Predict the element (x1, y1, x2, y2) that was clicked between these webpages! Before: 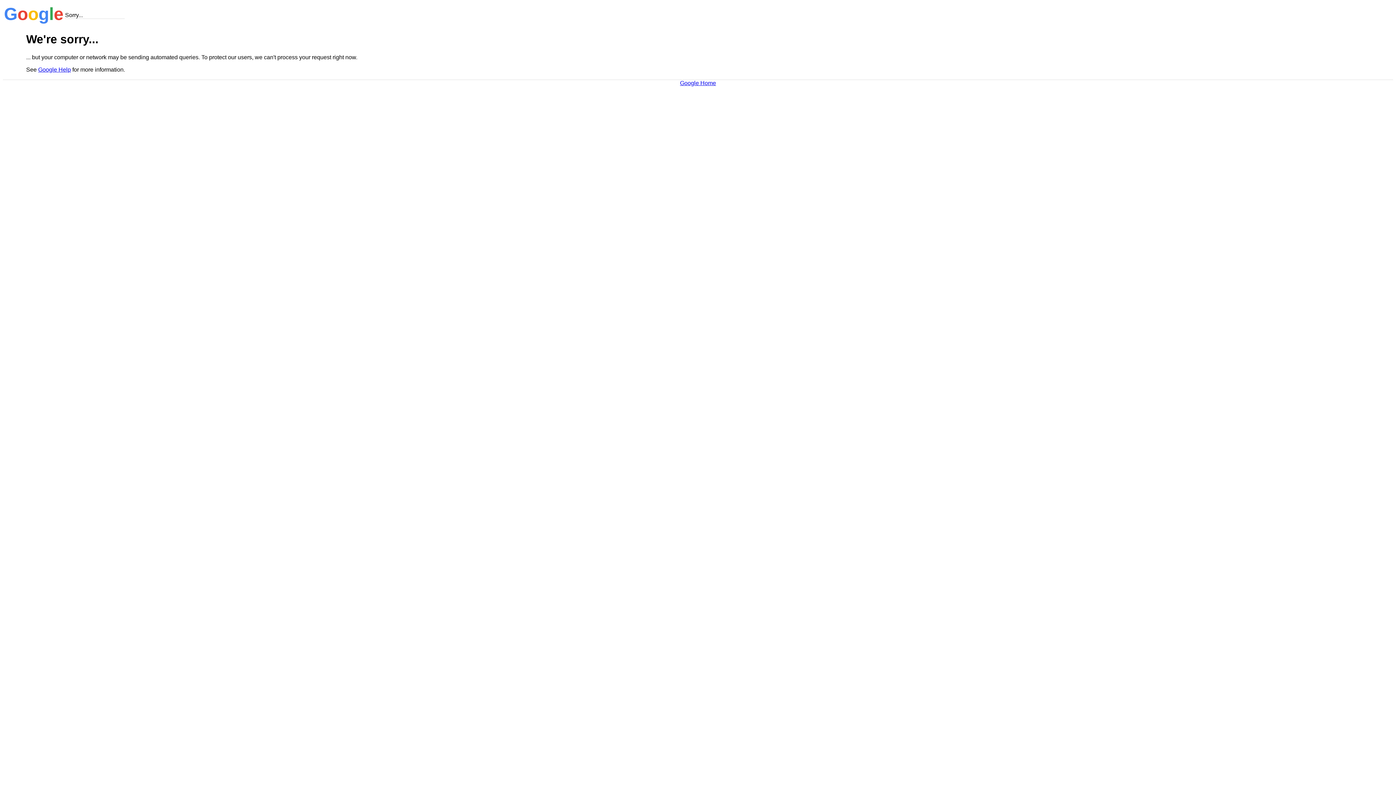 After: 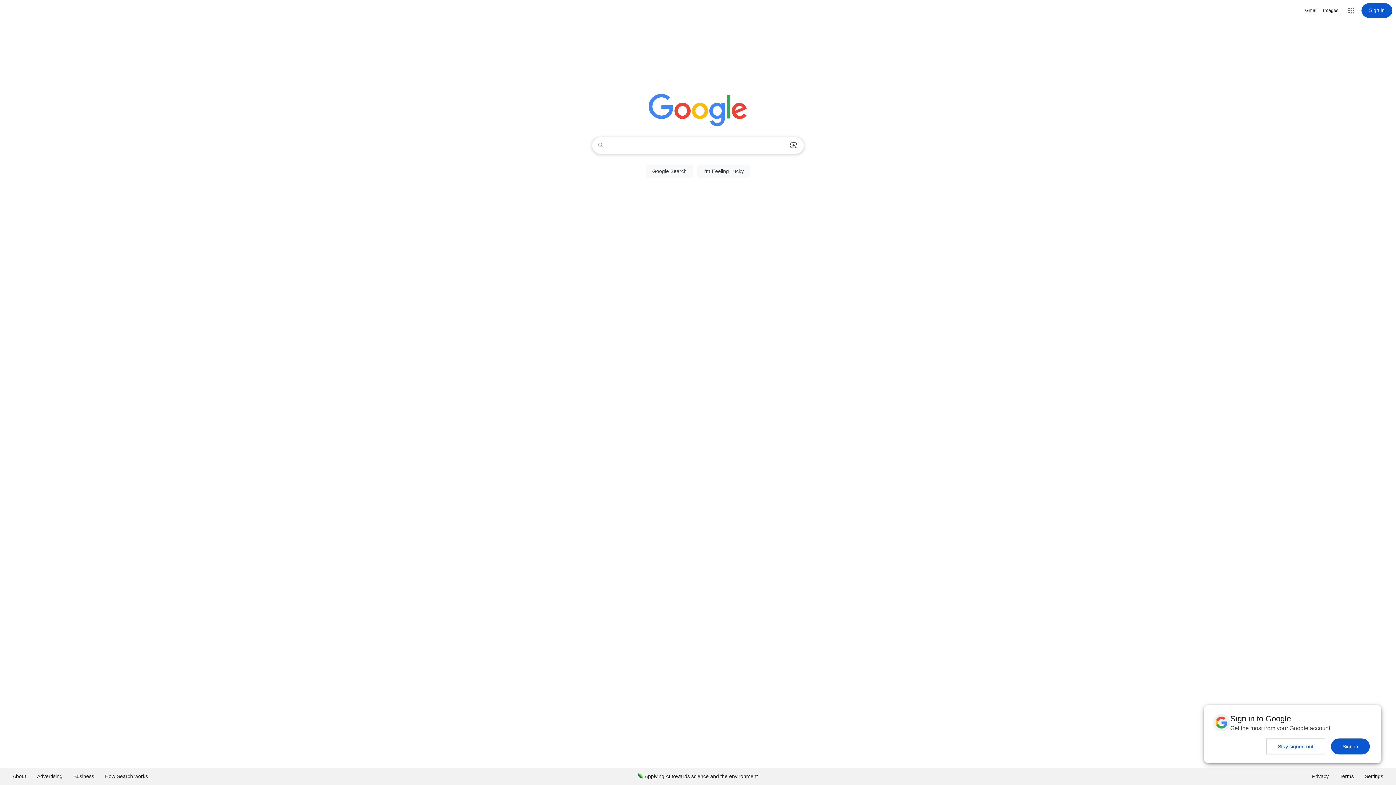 Action: label: Google Home bbox: (680, 79, 716, 86)